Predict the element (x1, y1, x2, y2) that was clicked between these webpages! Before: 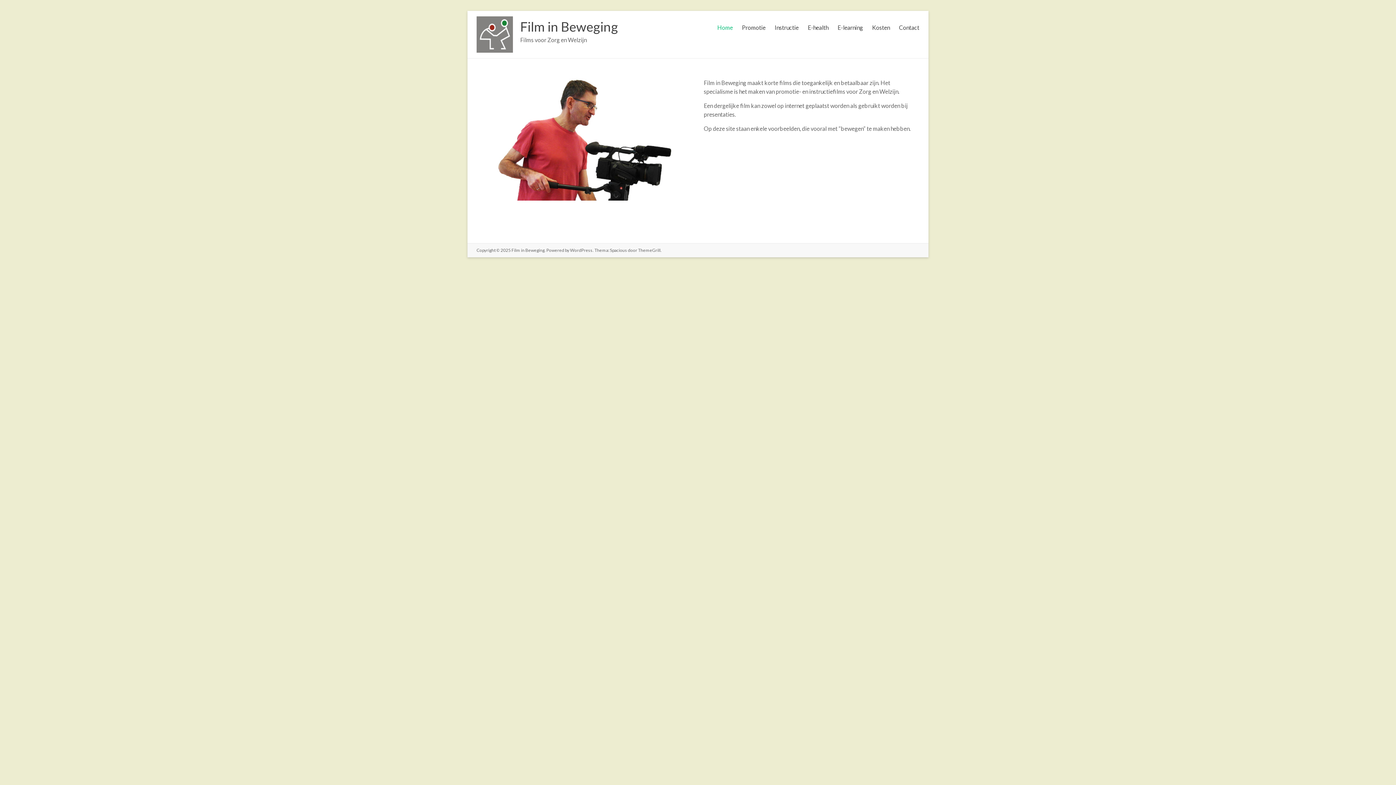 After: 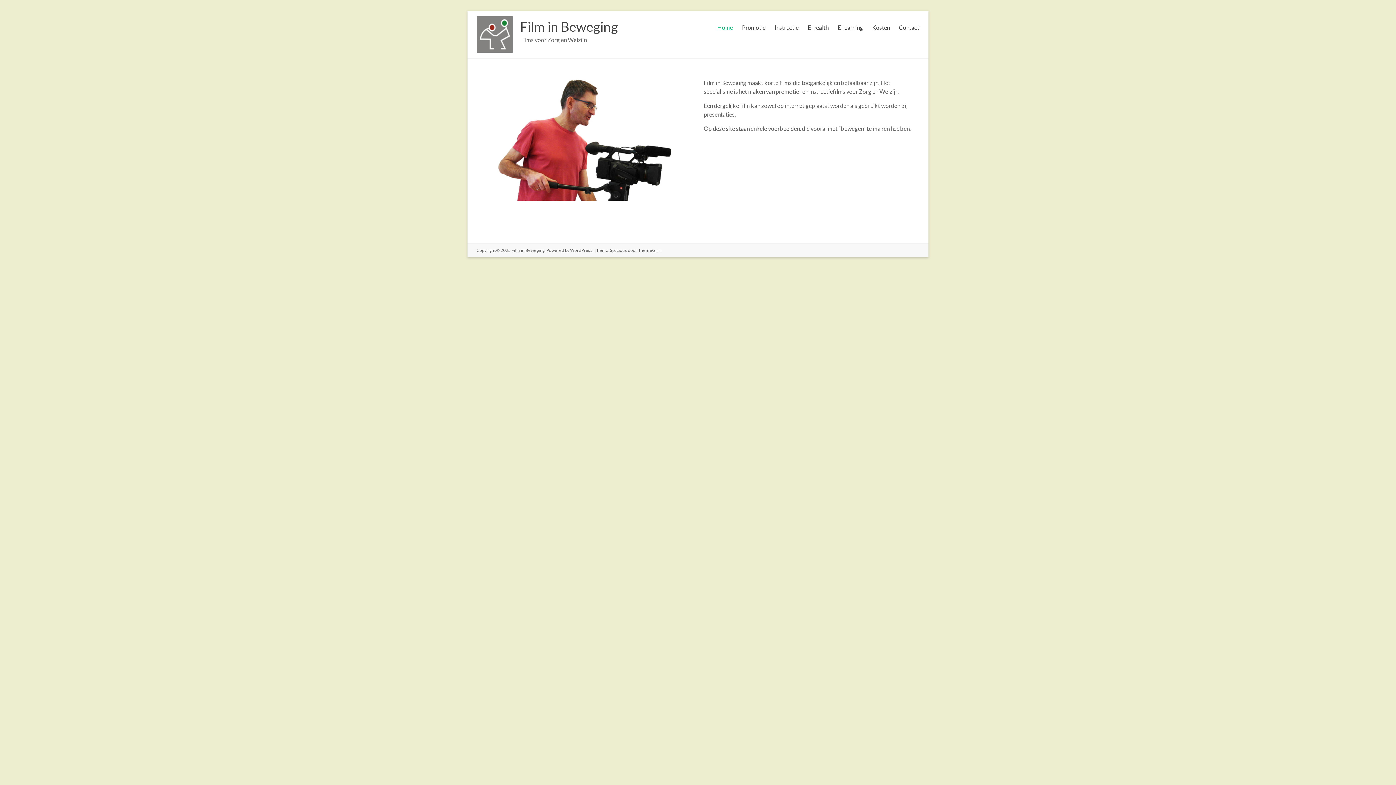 Action: label: Film in Beweging bbox: (511, 247, 544, 253)